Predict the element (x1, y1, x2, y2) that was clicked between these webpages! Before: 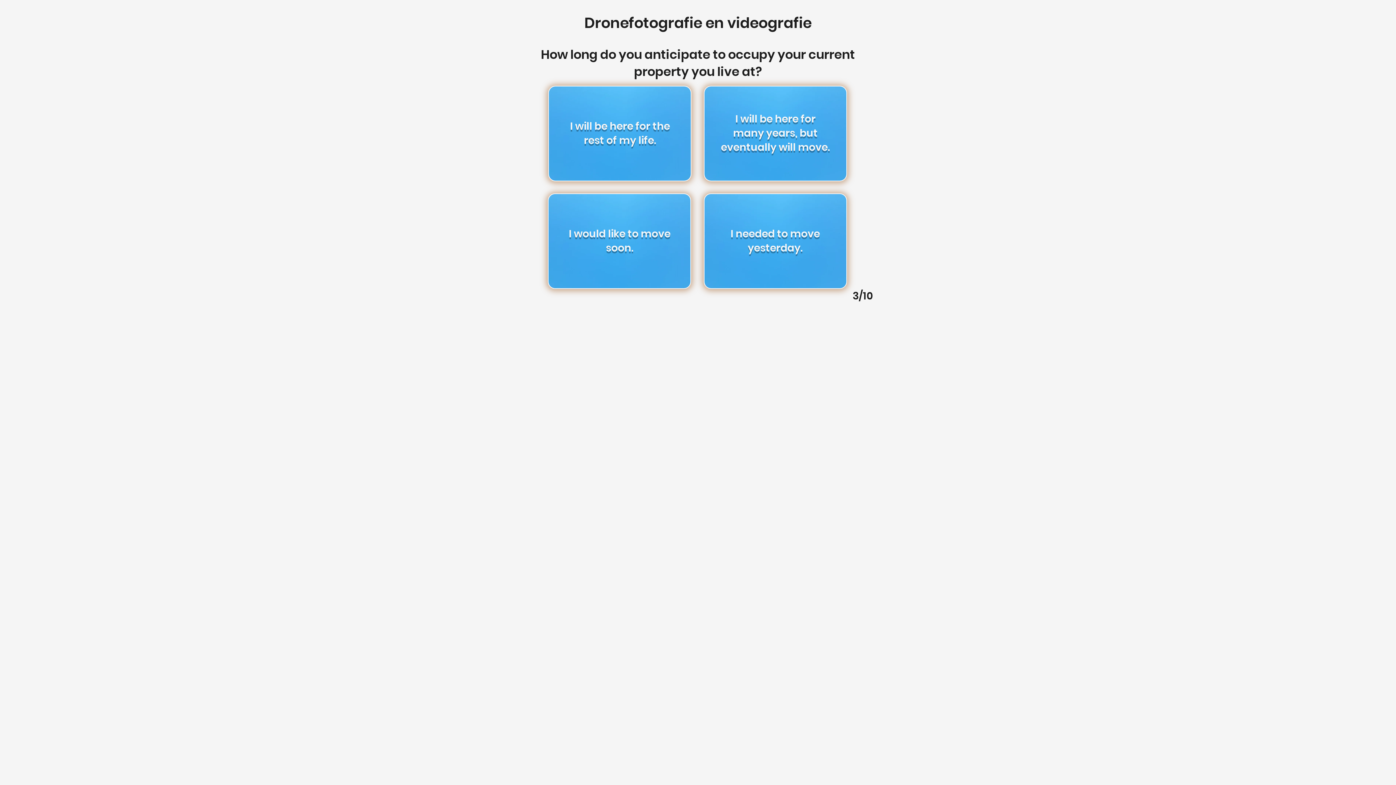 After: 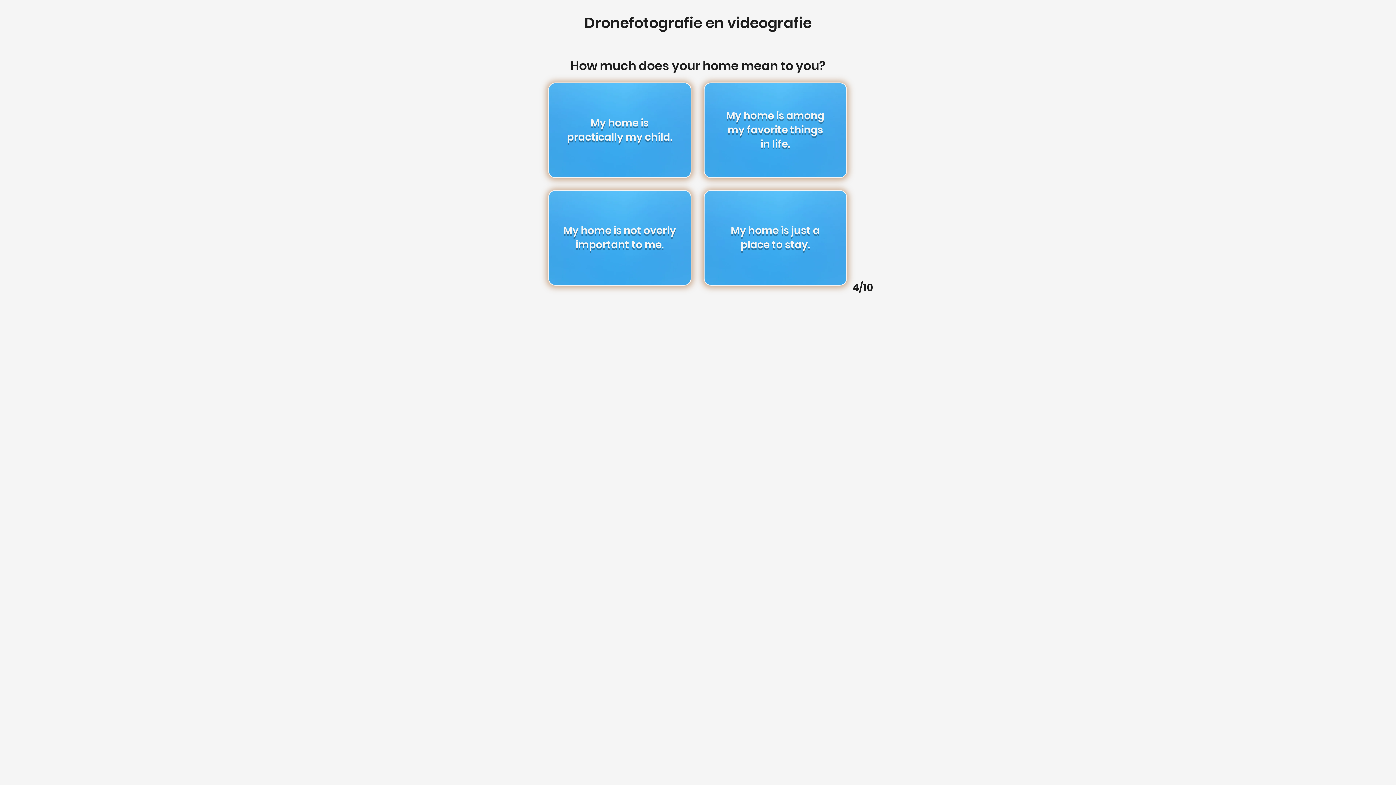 Action: bbox: (721, 112, 830, 154) label: I will be here for many years, but eventually will move.